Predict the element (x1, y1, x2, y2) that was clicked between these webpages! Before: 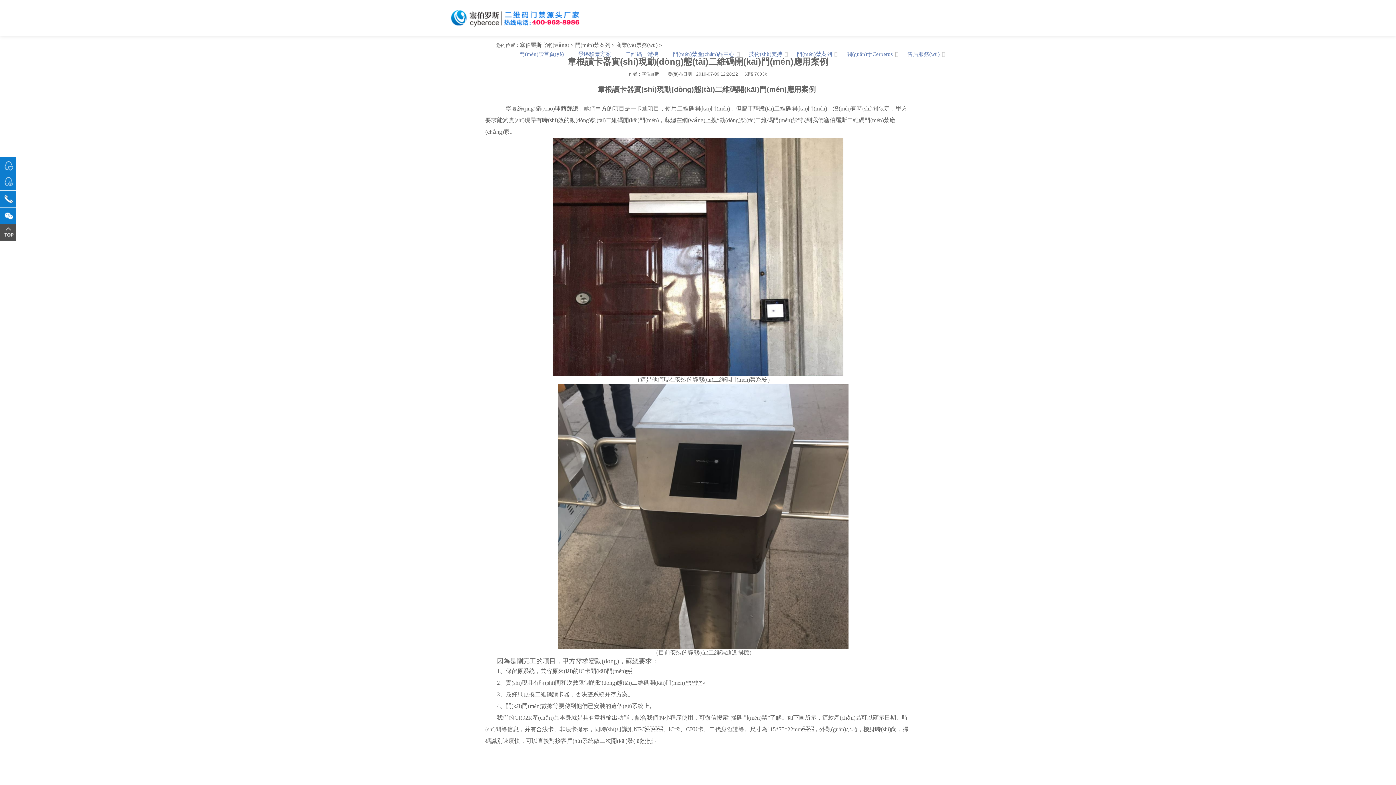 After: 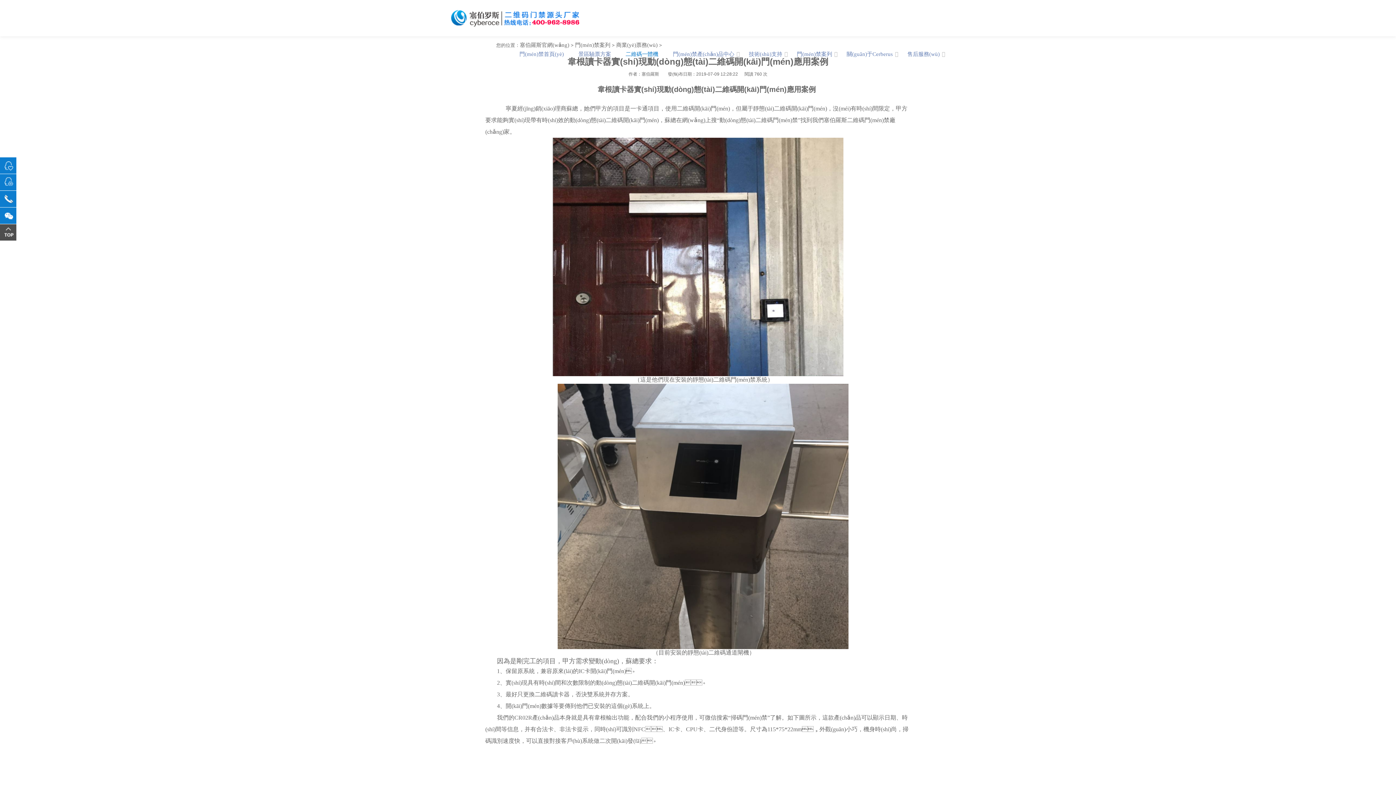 Action: bbox: (618, 46, 665, 62) label: 二維碼一體機